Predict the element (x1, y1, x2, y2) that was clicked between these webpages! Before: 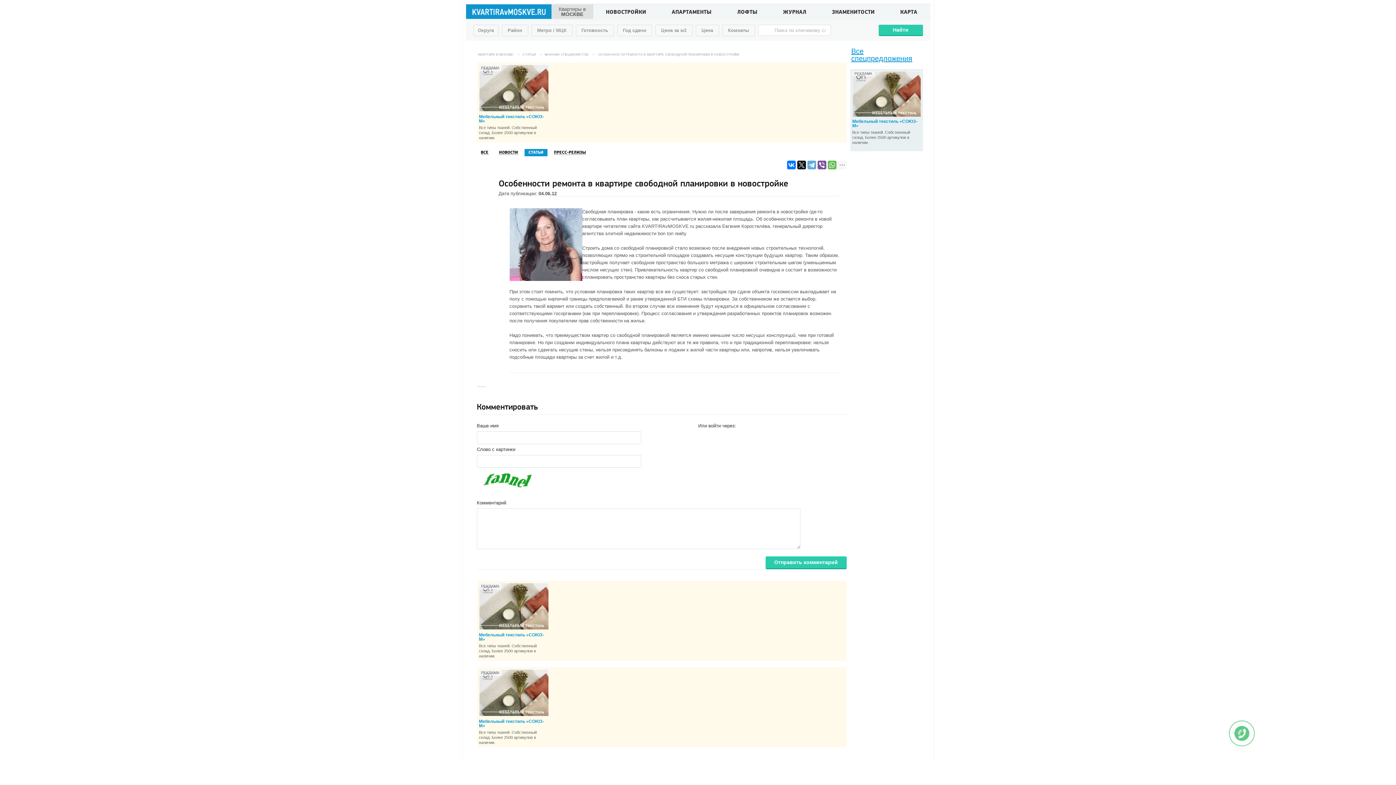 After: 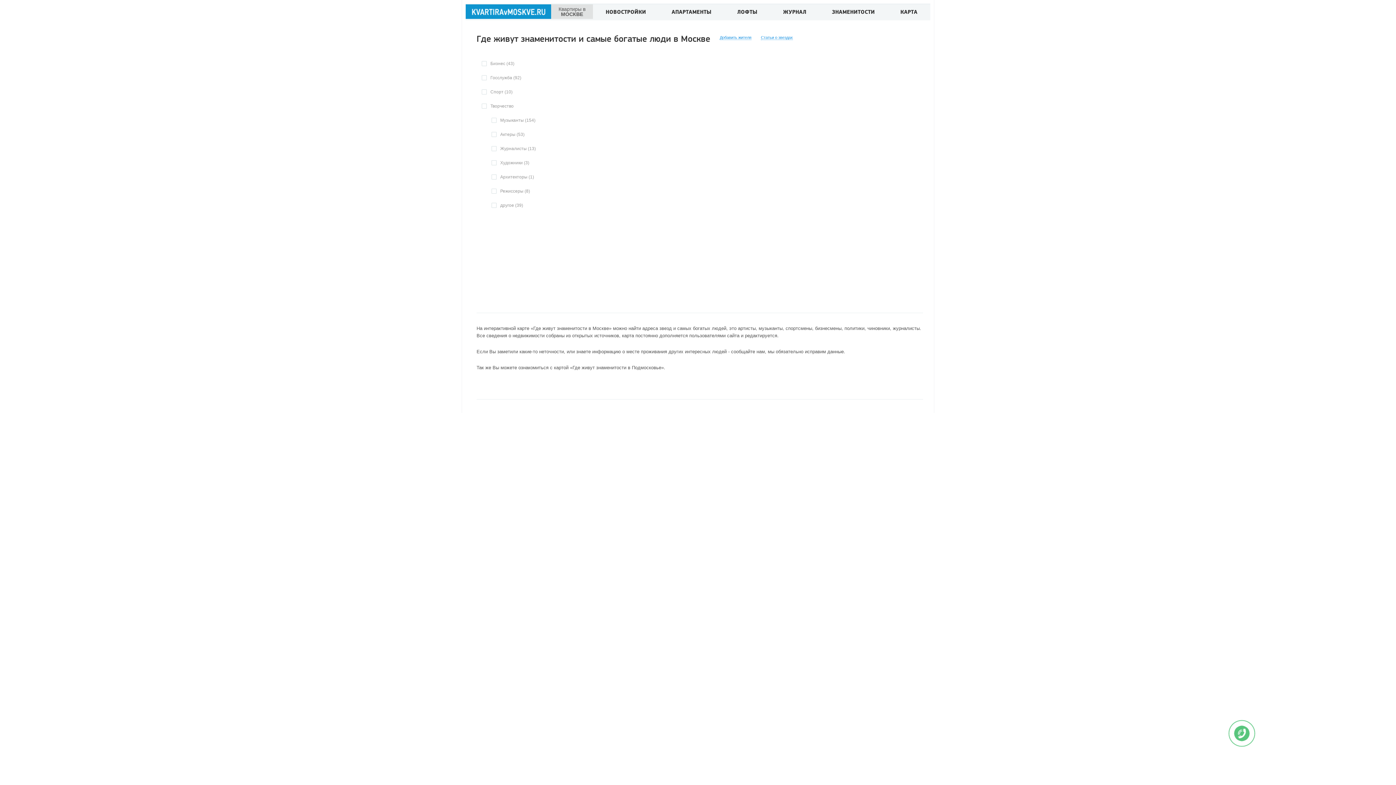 Action: bbox: (832, 9, 874, 15) label: ЗНАМЕНИТОСТИ